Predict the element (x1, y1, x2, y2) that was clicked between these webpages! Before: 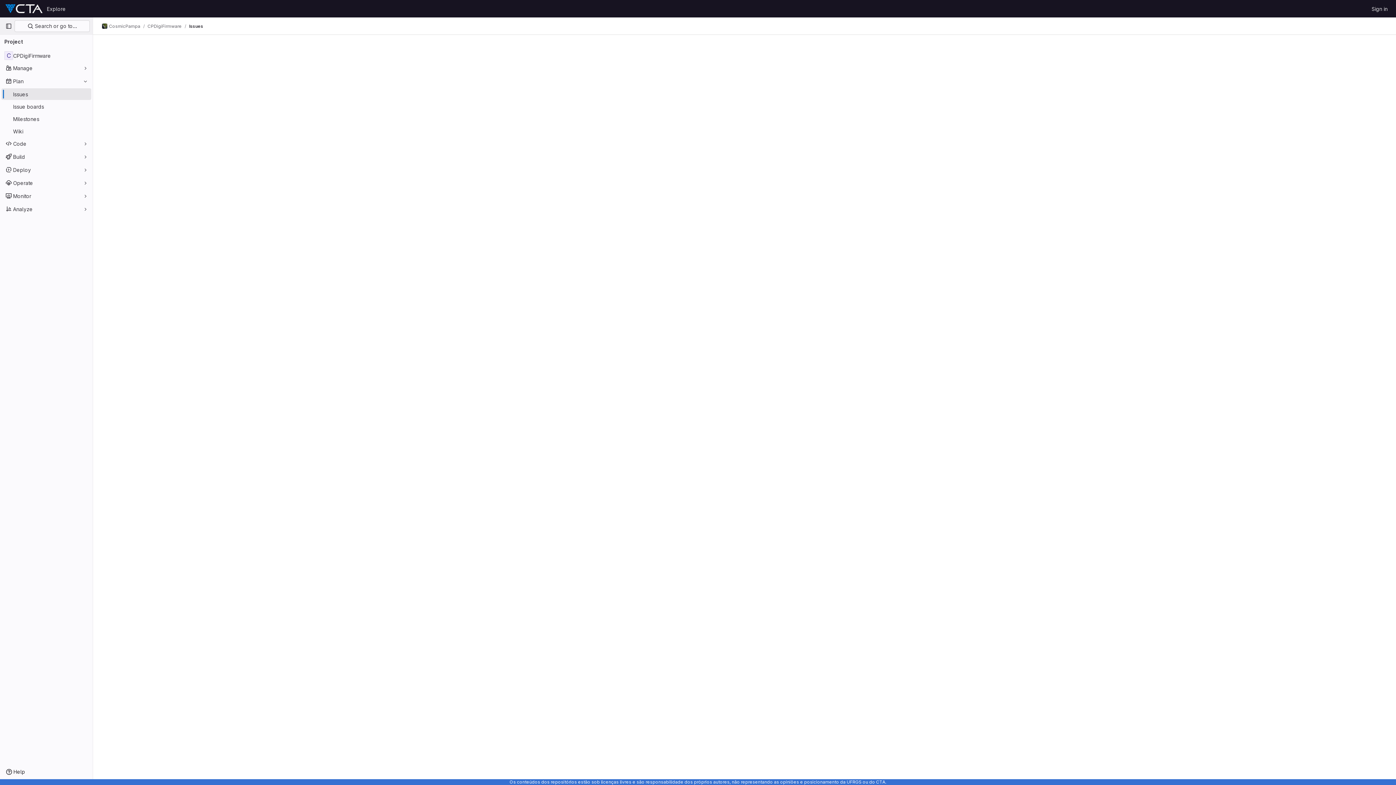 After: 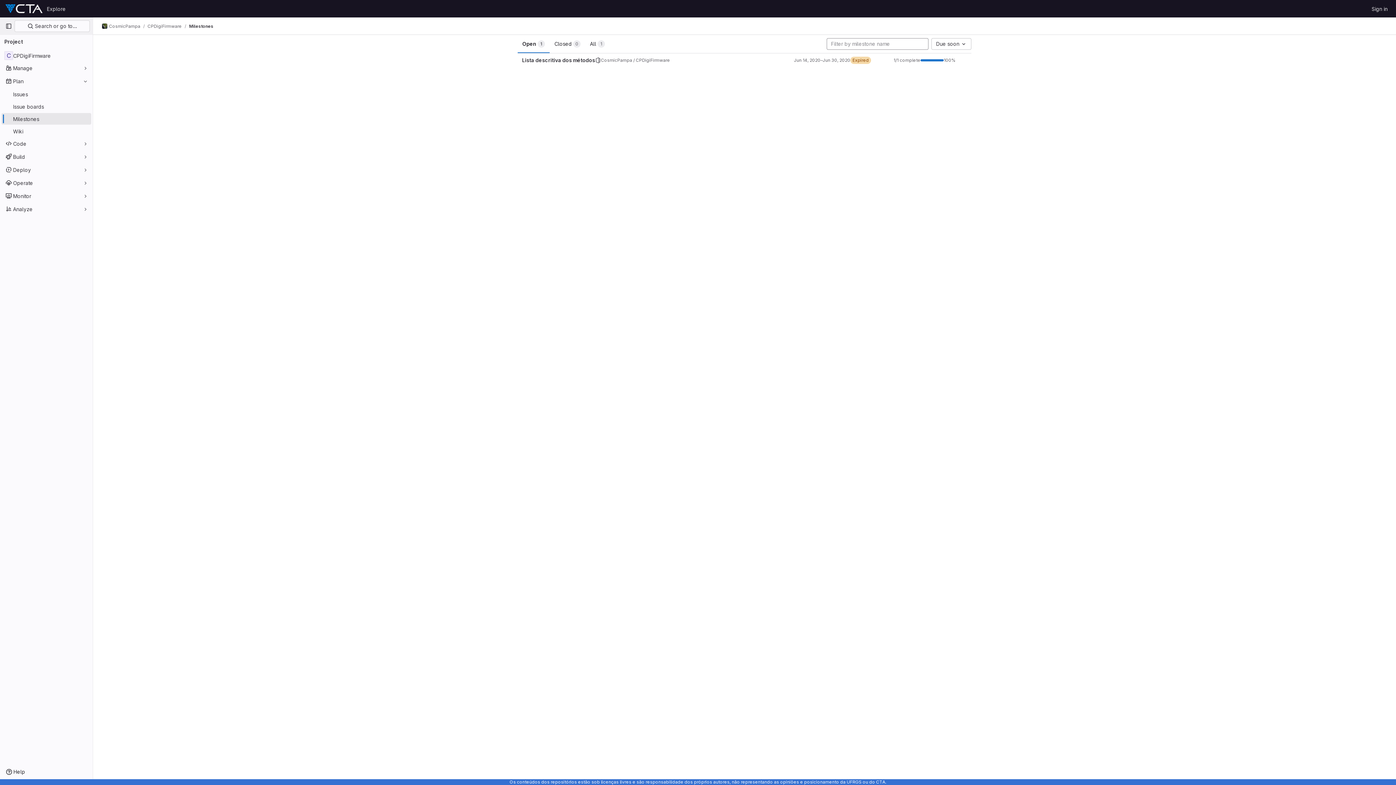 Action: bbox: (1, 113, 91, 124) label: Milestones